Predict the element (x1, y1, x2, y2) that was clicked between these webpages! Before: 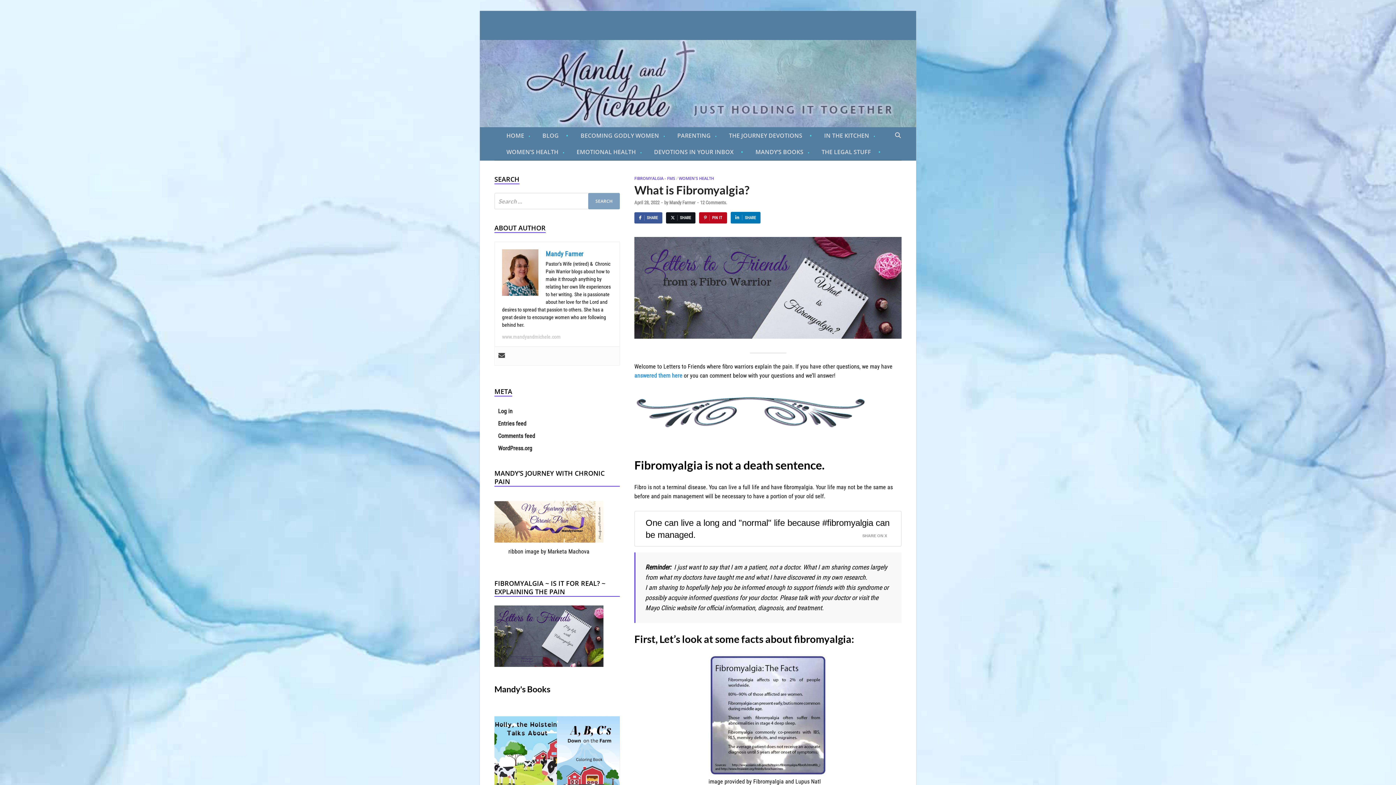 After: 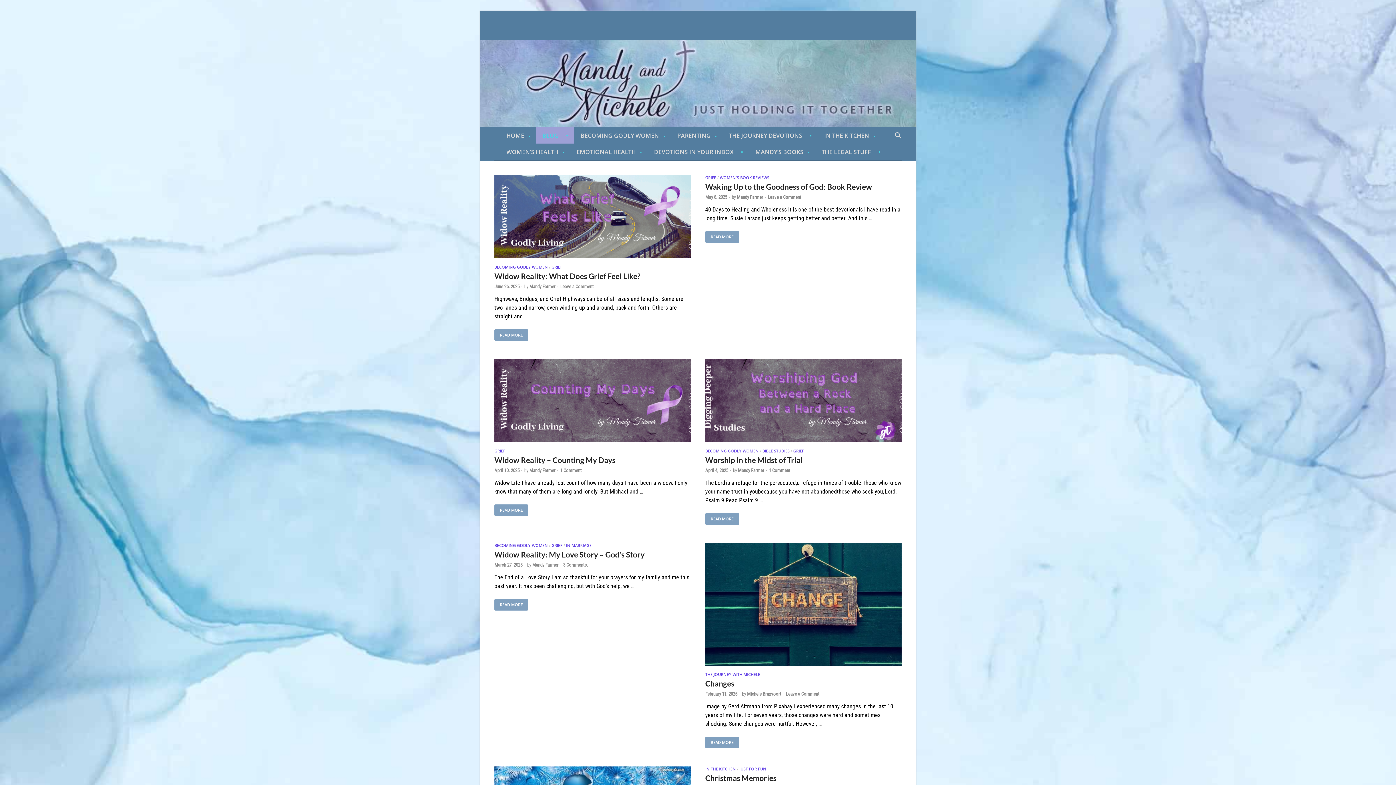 Action: label: BLOG bbox: (536, 127, 574, 143)